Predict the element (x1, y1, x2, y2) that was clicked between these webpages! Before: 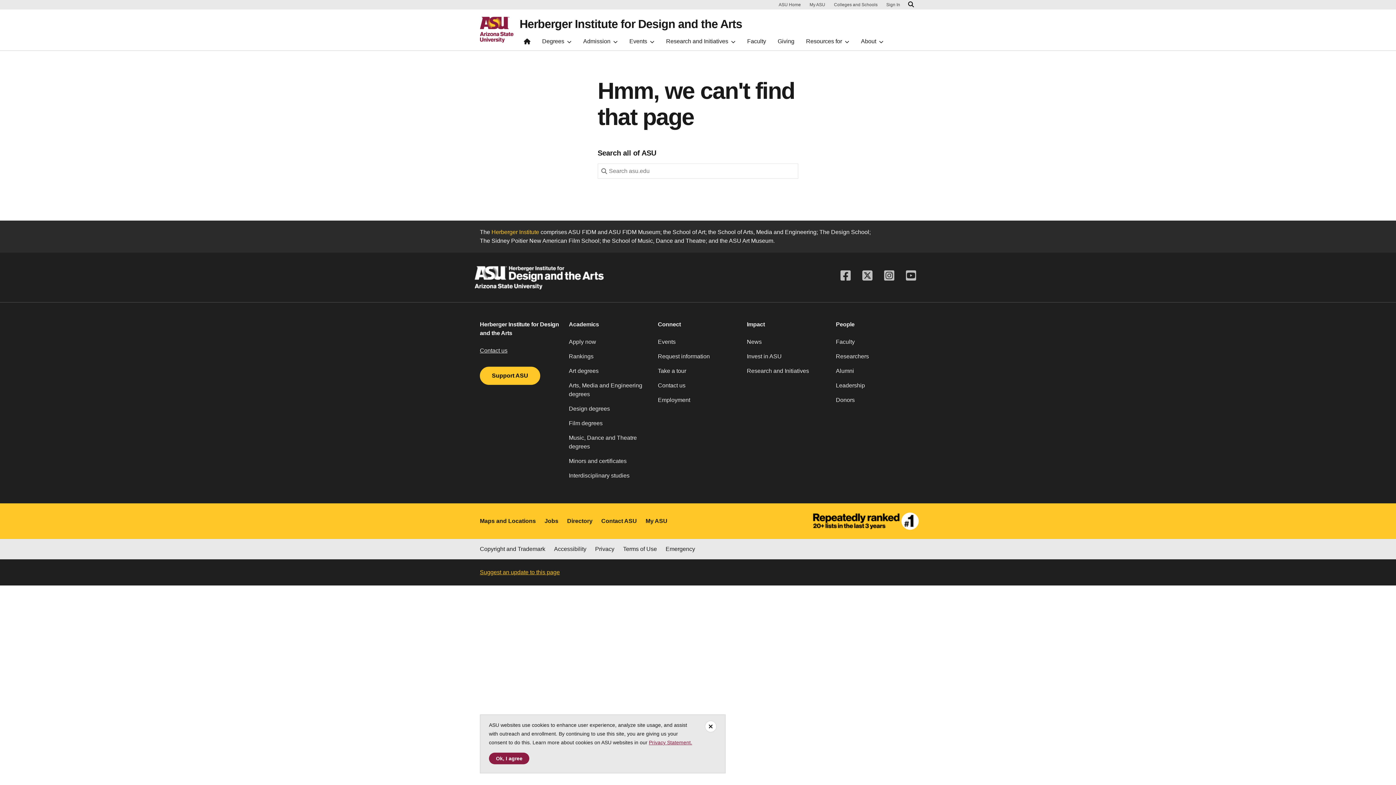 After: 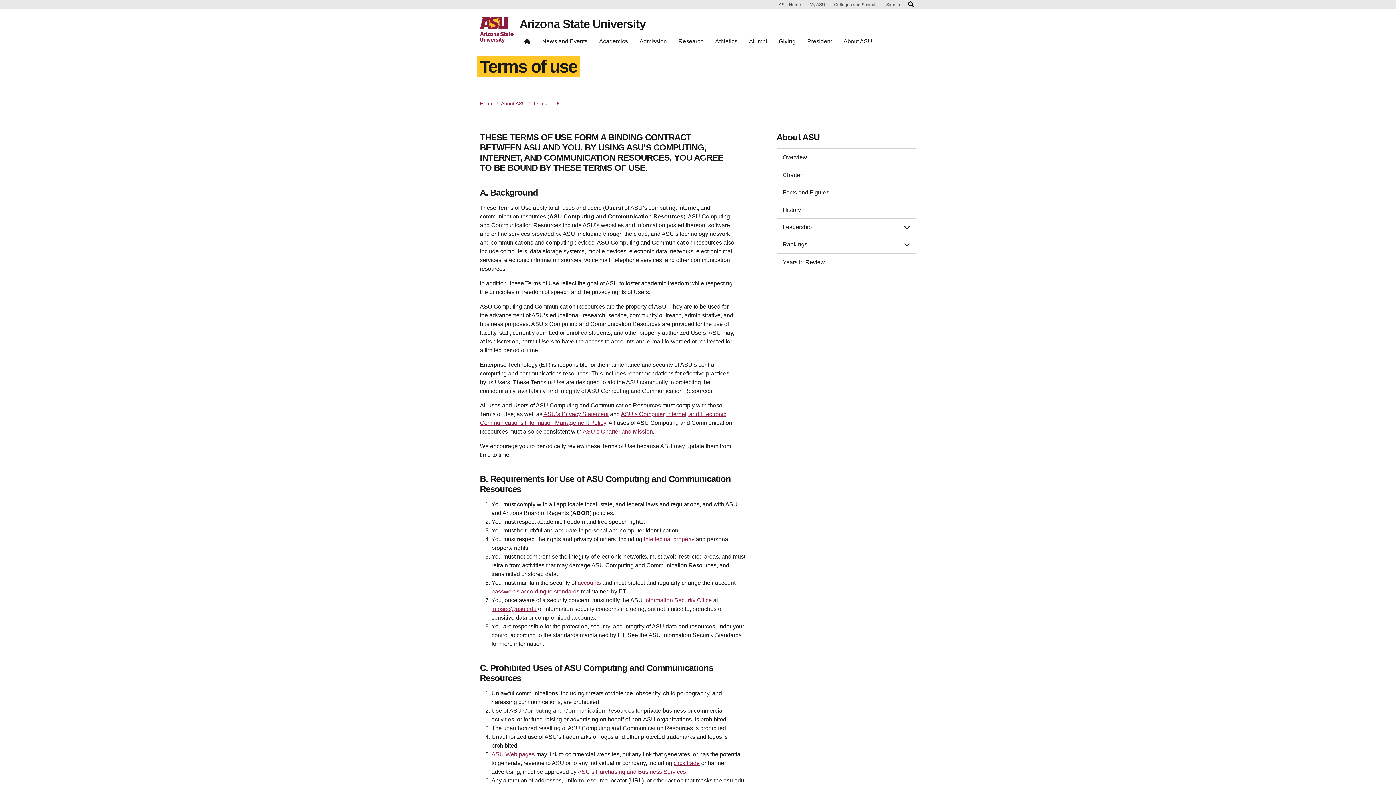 Action: label: Terms of Use bbox: (623, 545, 657, 553)